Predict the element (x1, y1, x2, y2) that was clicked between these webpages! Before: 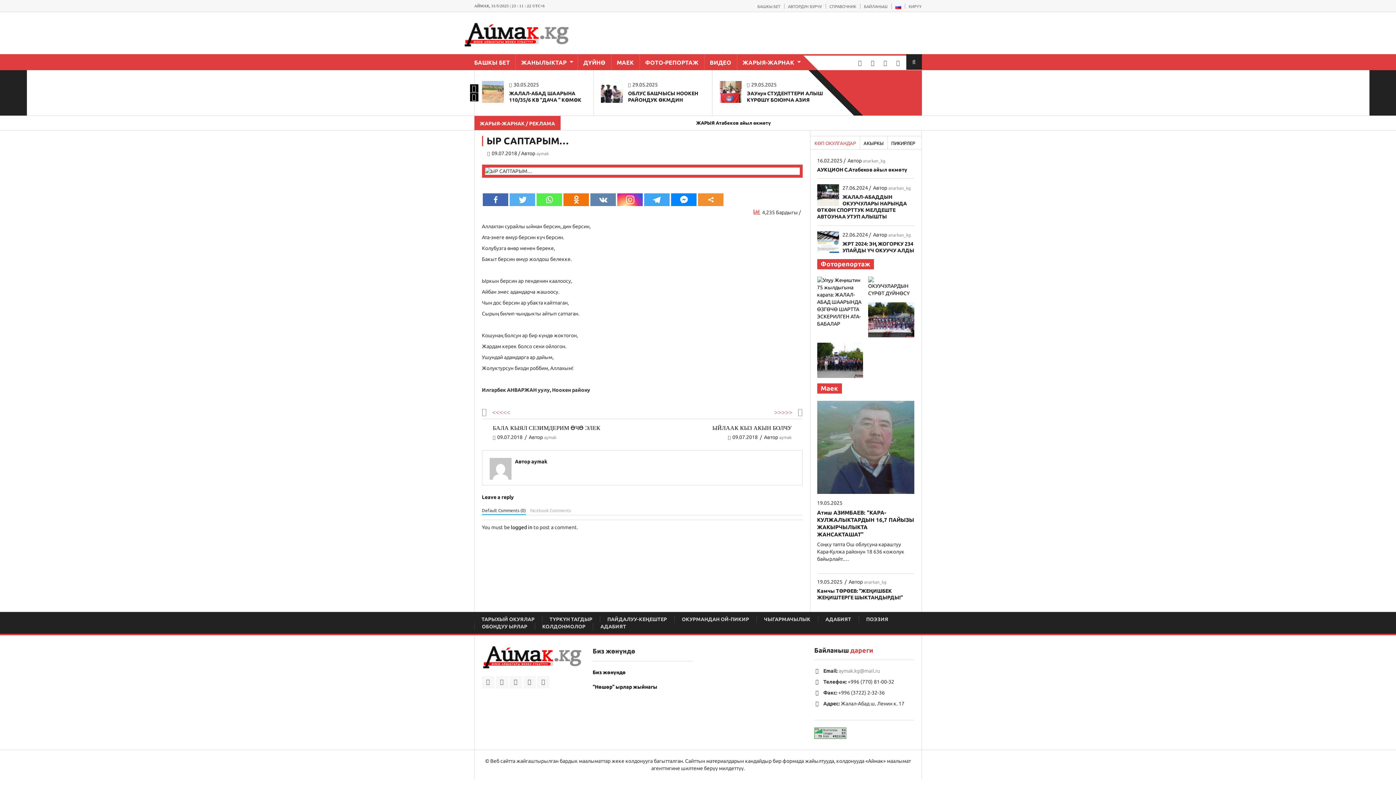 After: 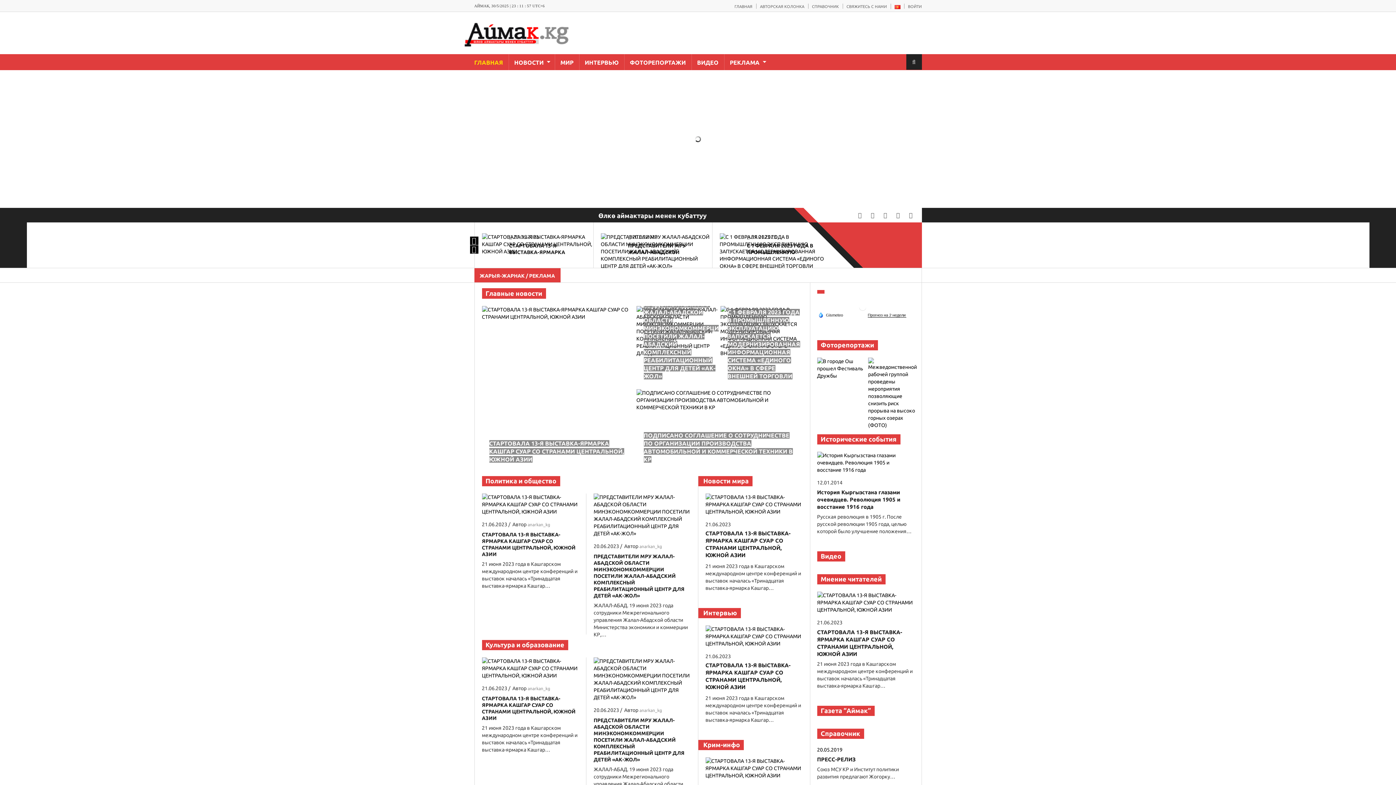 Action: bbox: (895, 4, 901, 8)